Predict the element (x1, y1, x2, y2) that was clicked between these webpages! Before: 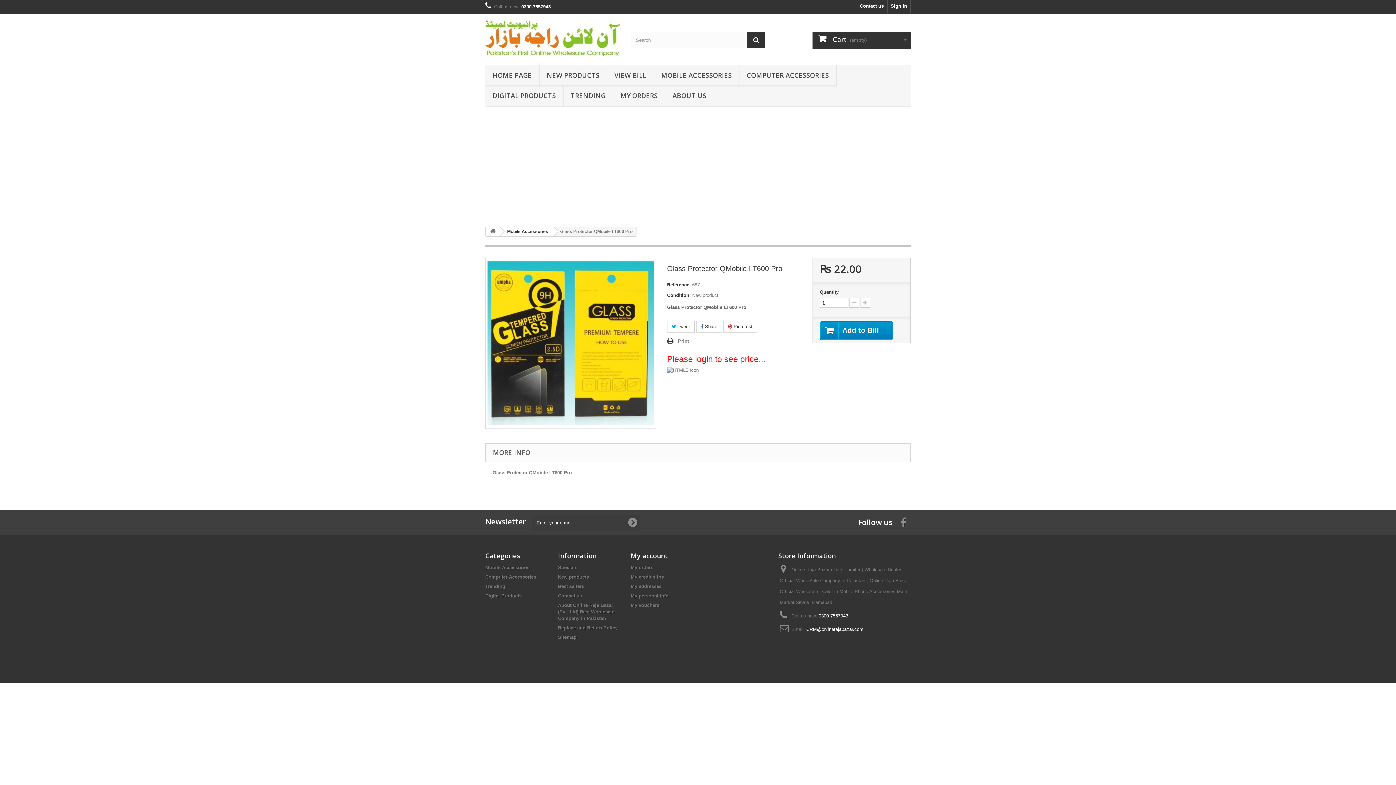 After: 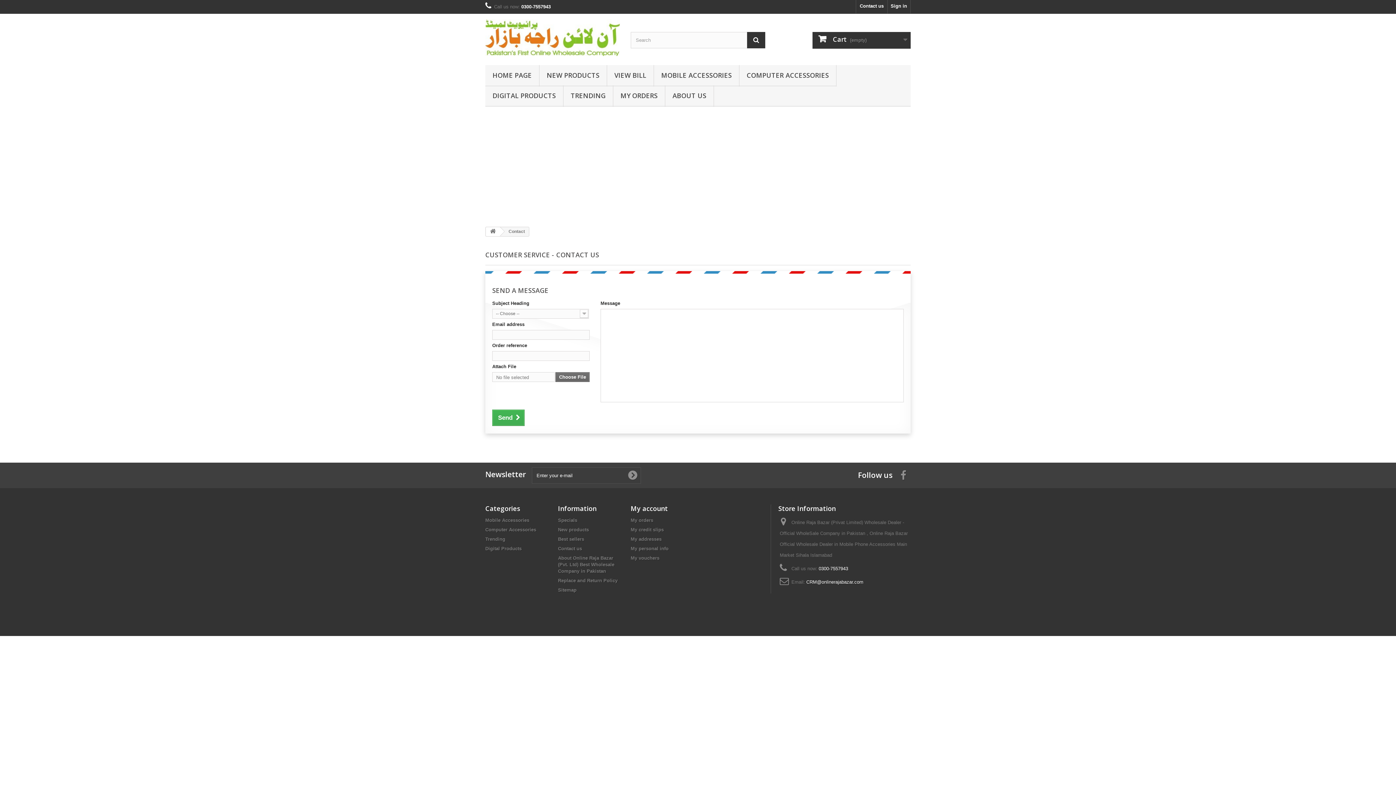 Action: bbox: (558, 593, 582, 598) label: Contact us